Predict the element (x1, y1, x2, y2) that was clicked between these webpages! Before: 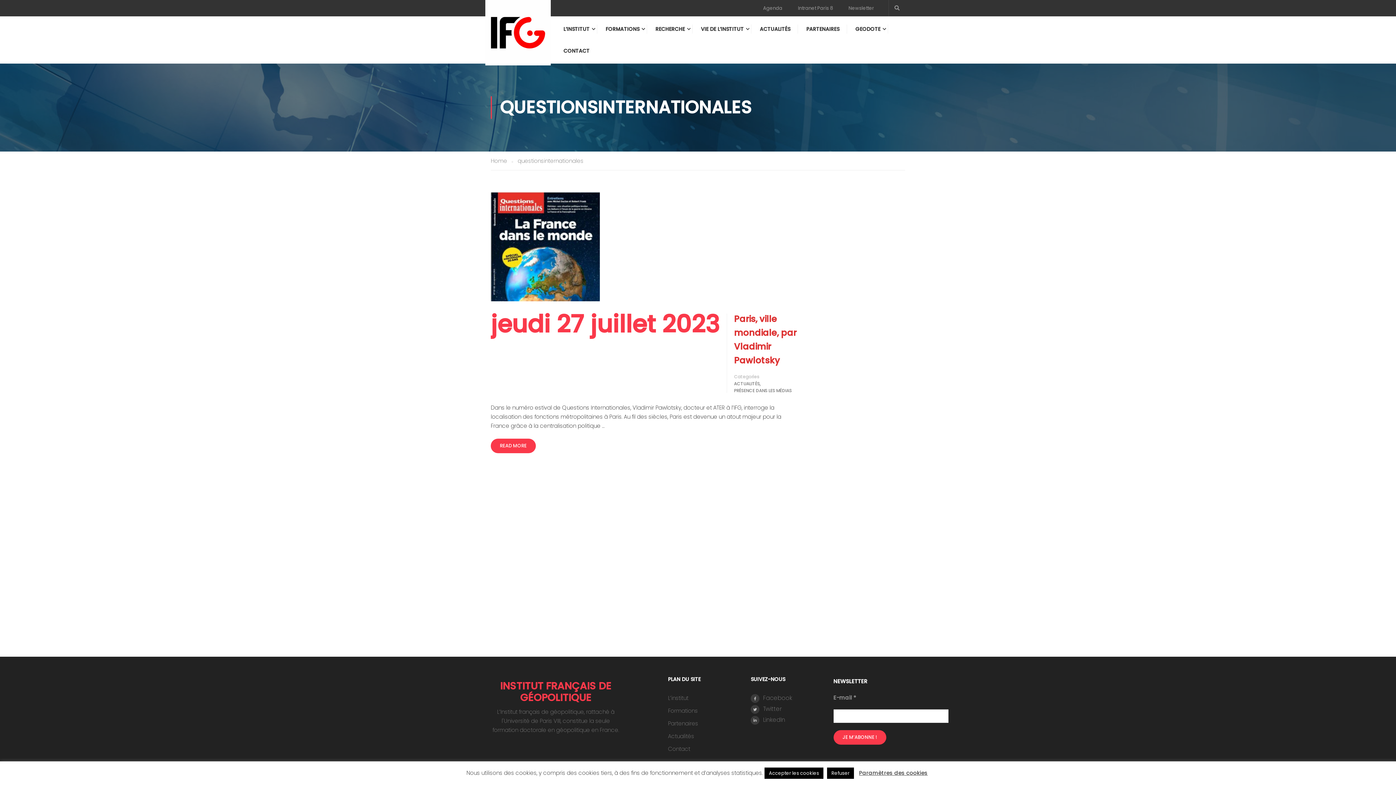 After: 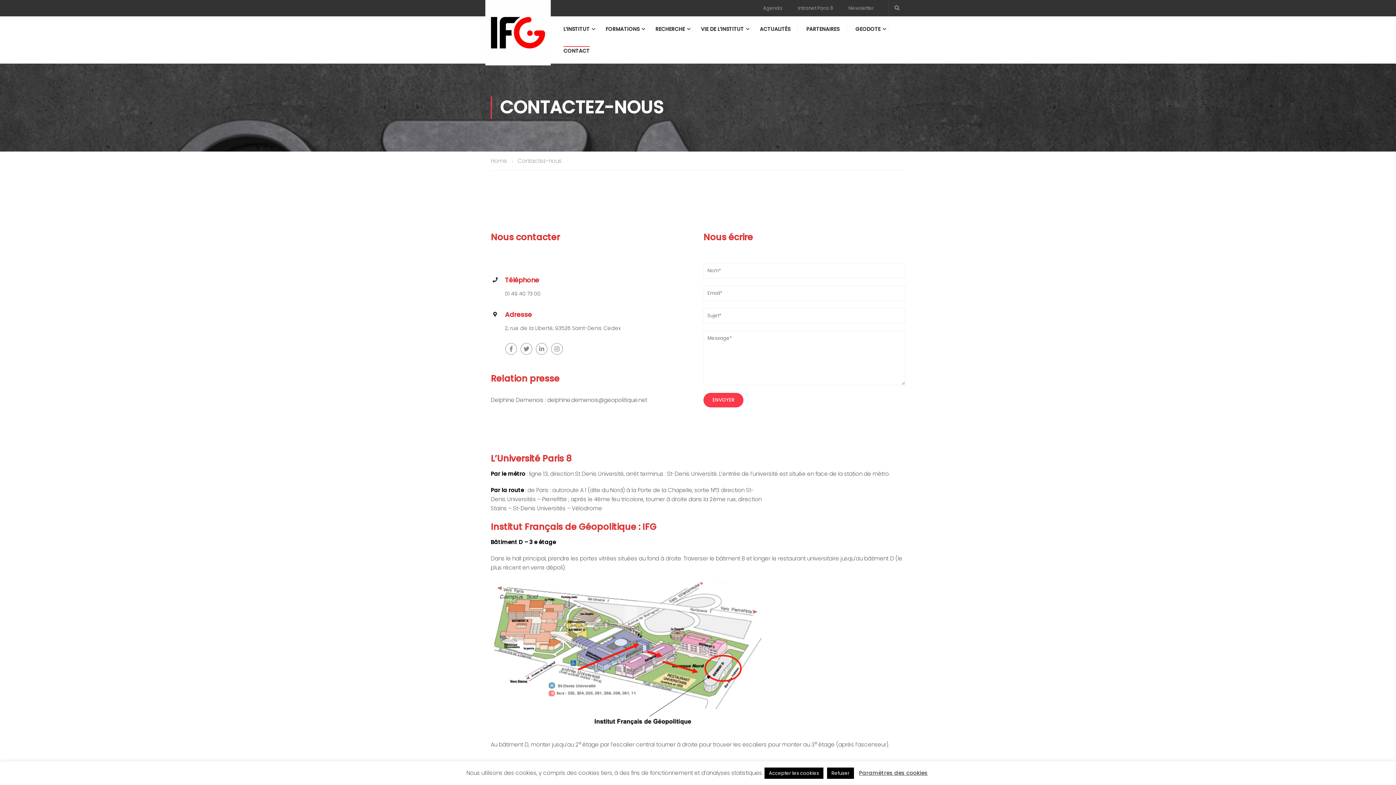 Action: label: CONTACT bbox: (556, 40, 589, 61)